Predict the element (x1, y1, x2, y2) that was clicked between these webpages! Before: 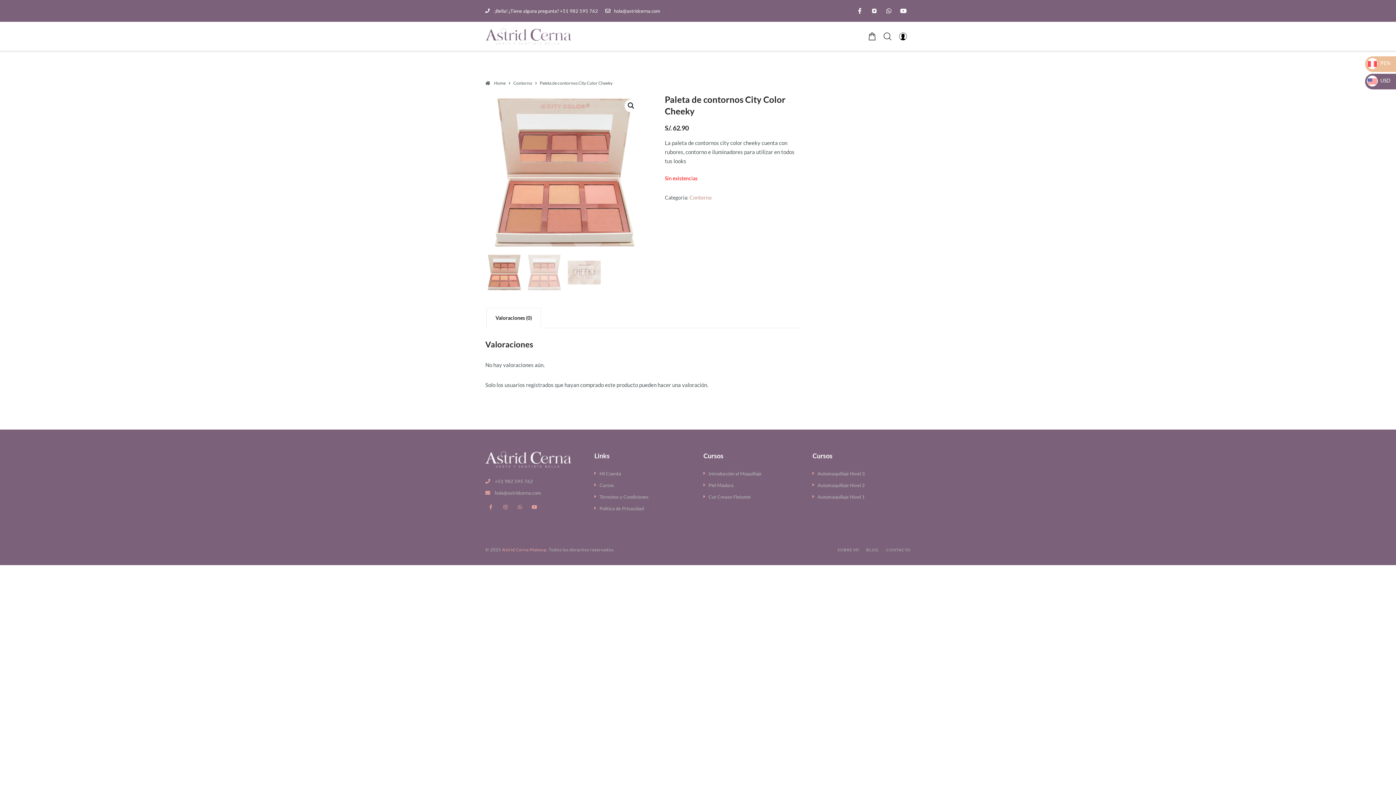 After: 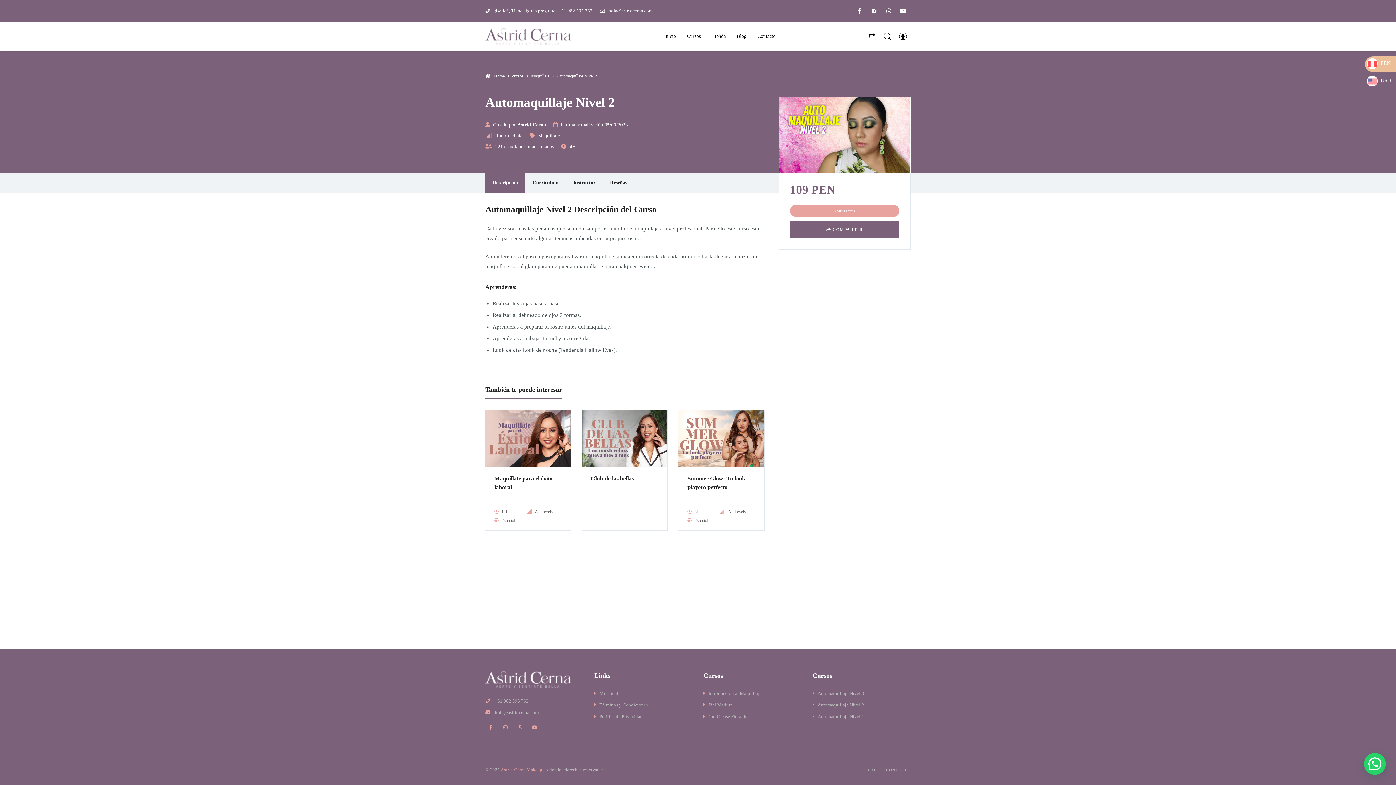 Action: bbox: (817, 480, 865, 489) label: Automaquillaje Nivel 2